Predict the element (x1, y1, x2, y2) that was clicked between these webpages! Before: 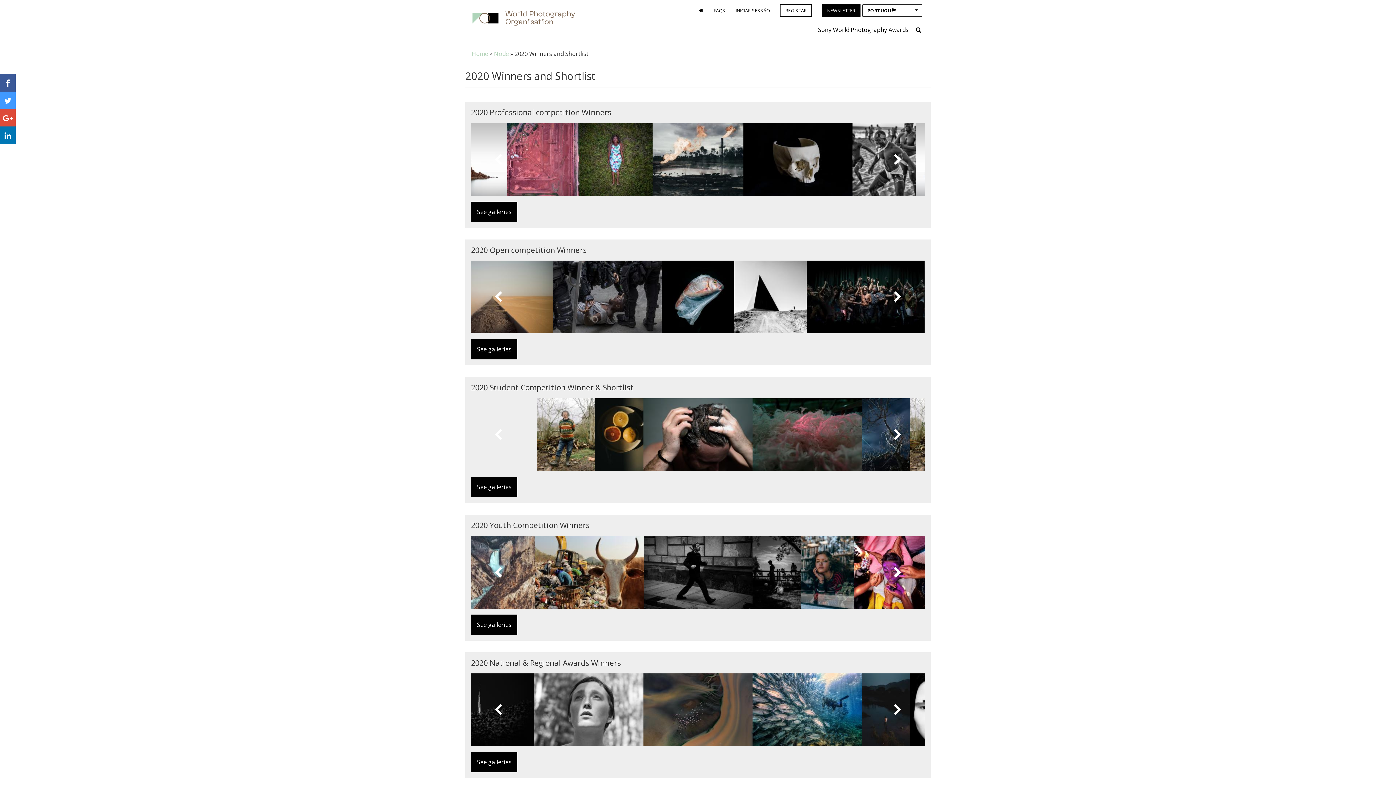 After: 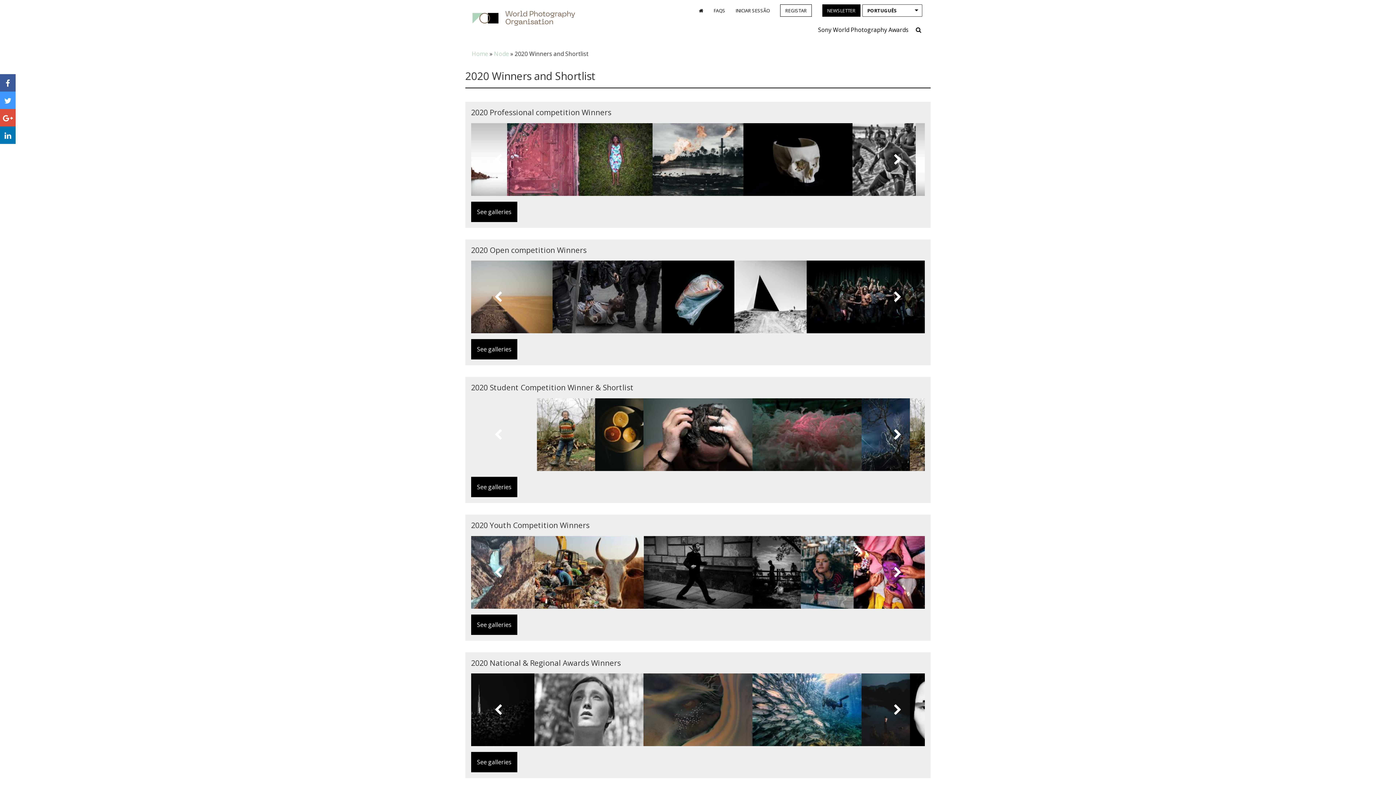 Action: bbox: (0, 109, 15, 126)